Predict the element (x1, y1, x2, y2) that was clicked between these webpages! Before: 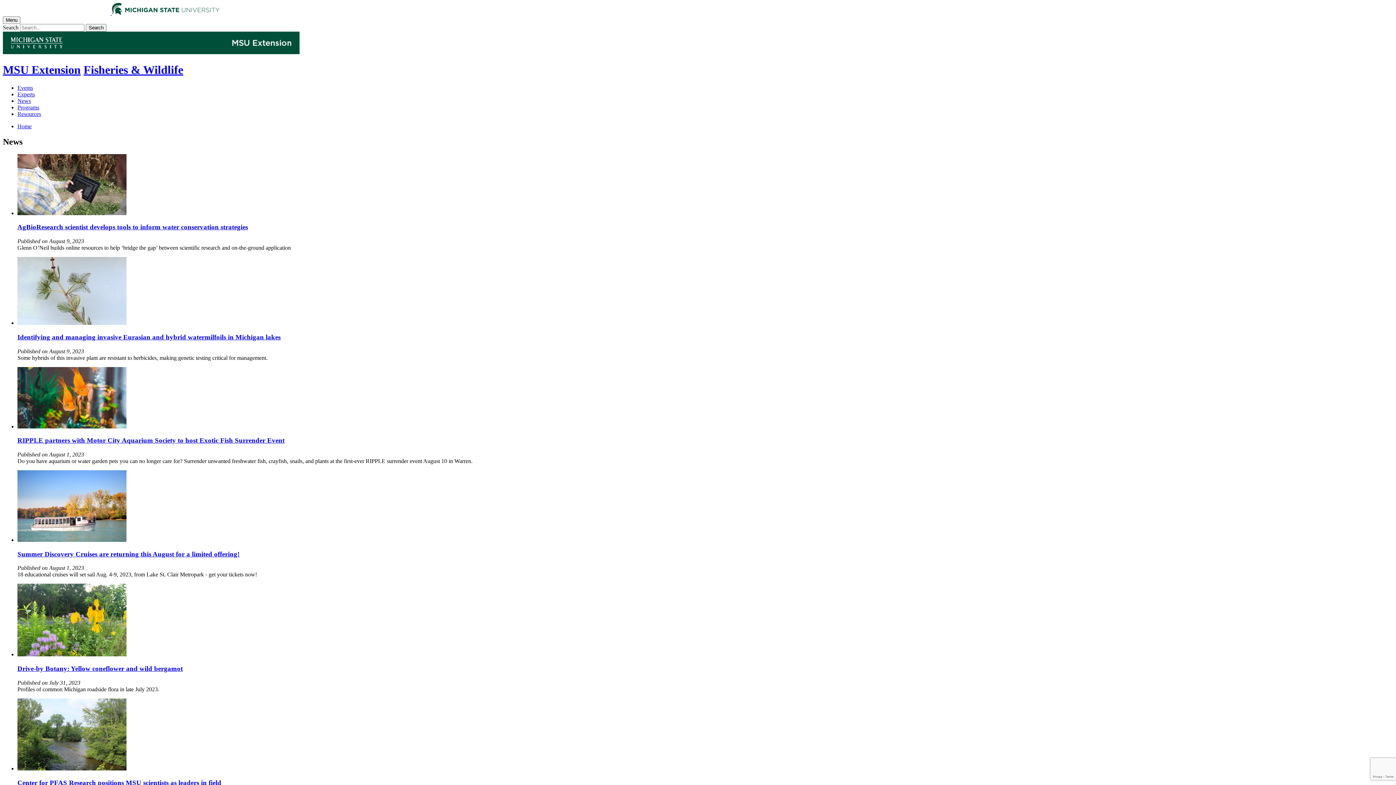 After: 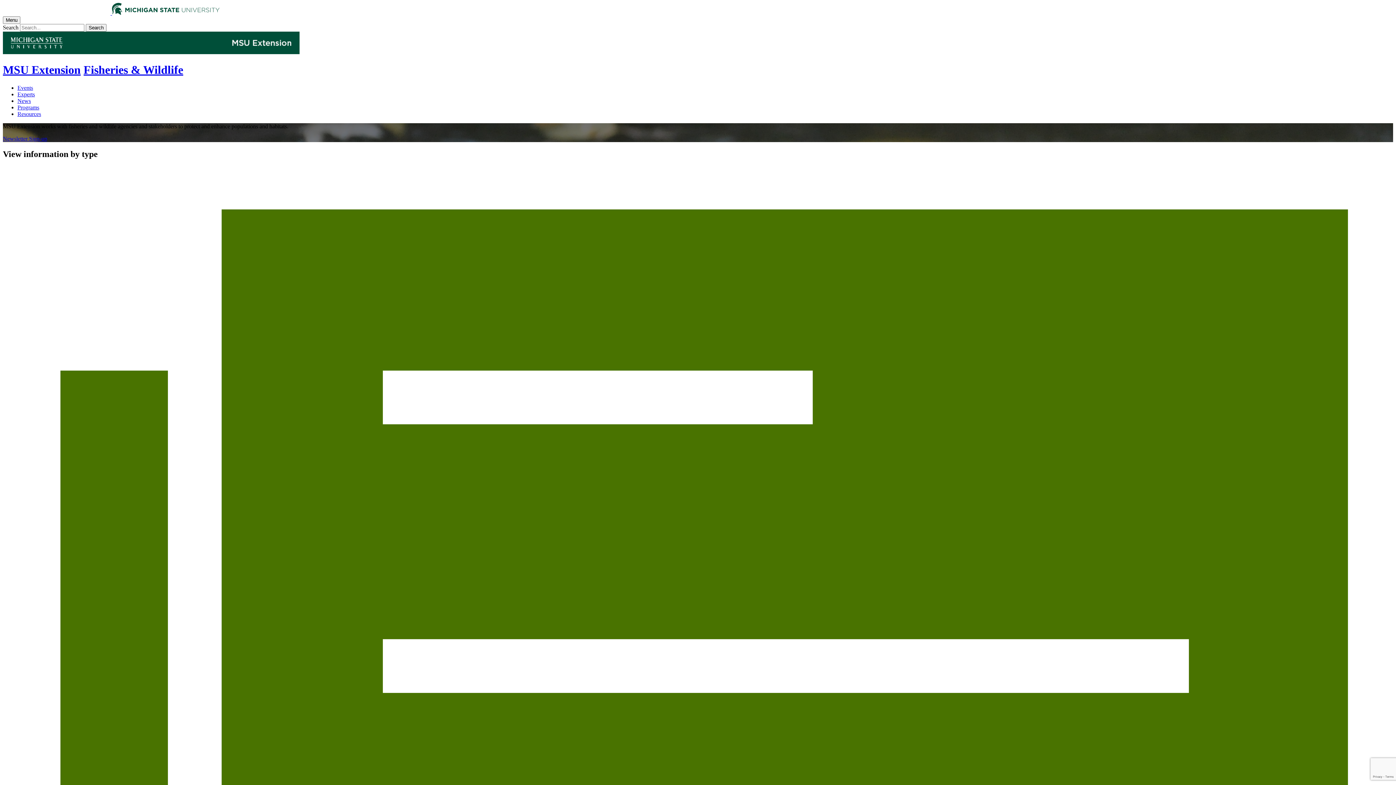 Action: bbox: (17, 123, 31, 129) label: Home